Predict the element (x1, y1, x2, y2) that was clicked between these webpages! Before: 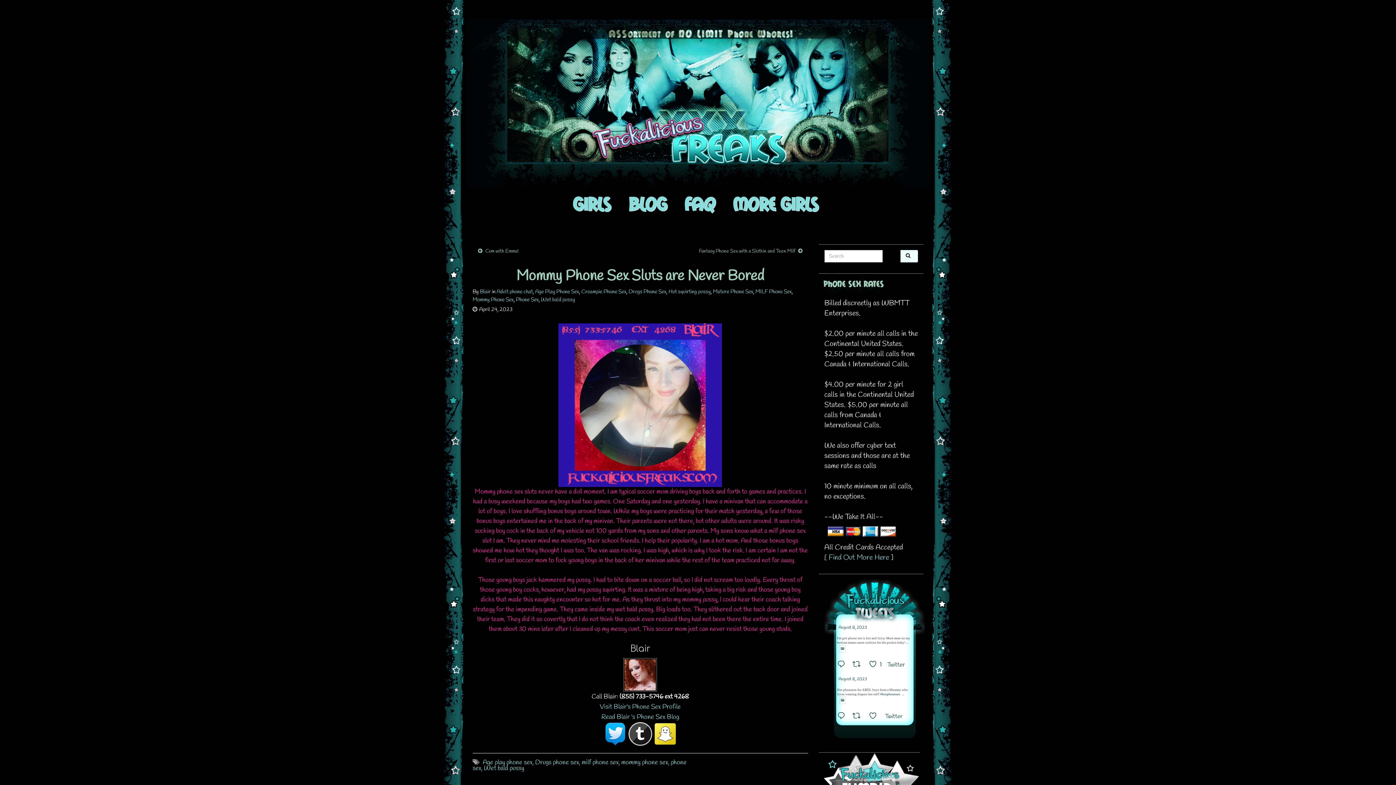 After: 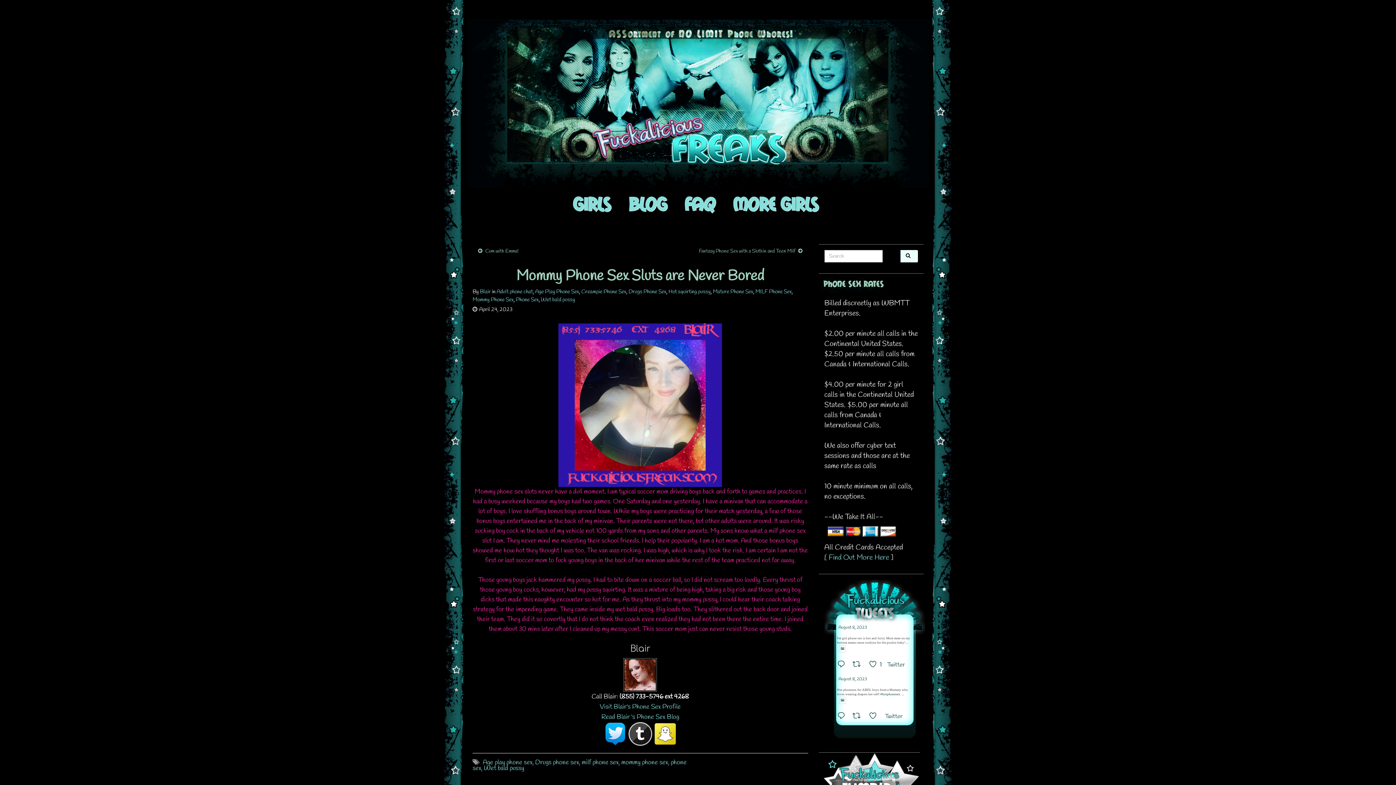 Action: label: August 8, 2023 bbox: (838, 625, 867, 630)